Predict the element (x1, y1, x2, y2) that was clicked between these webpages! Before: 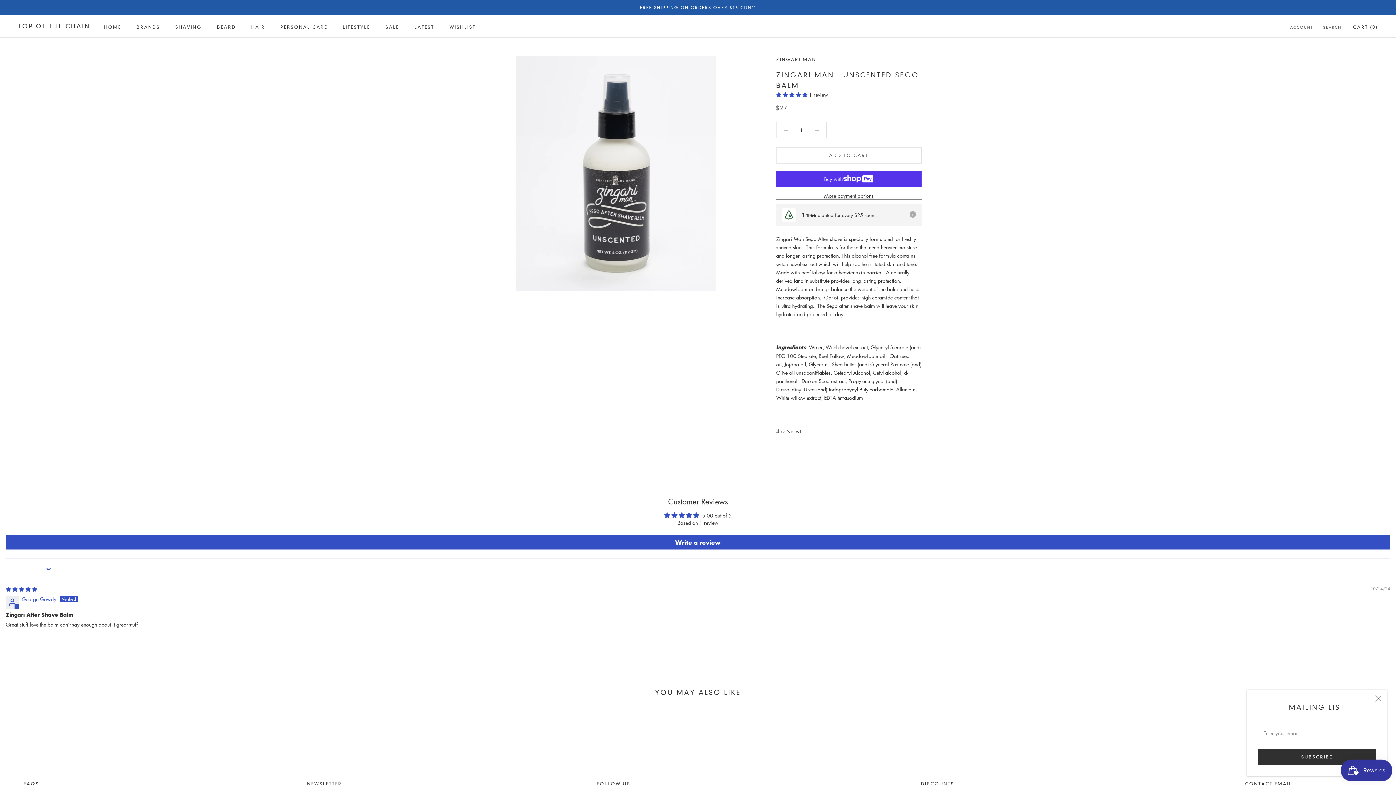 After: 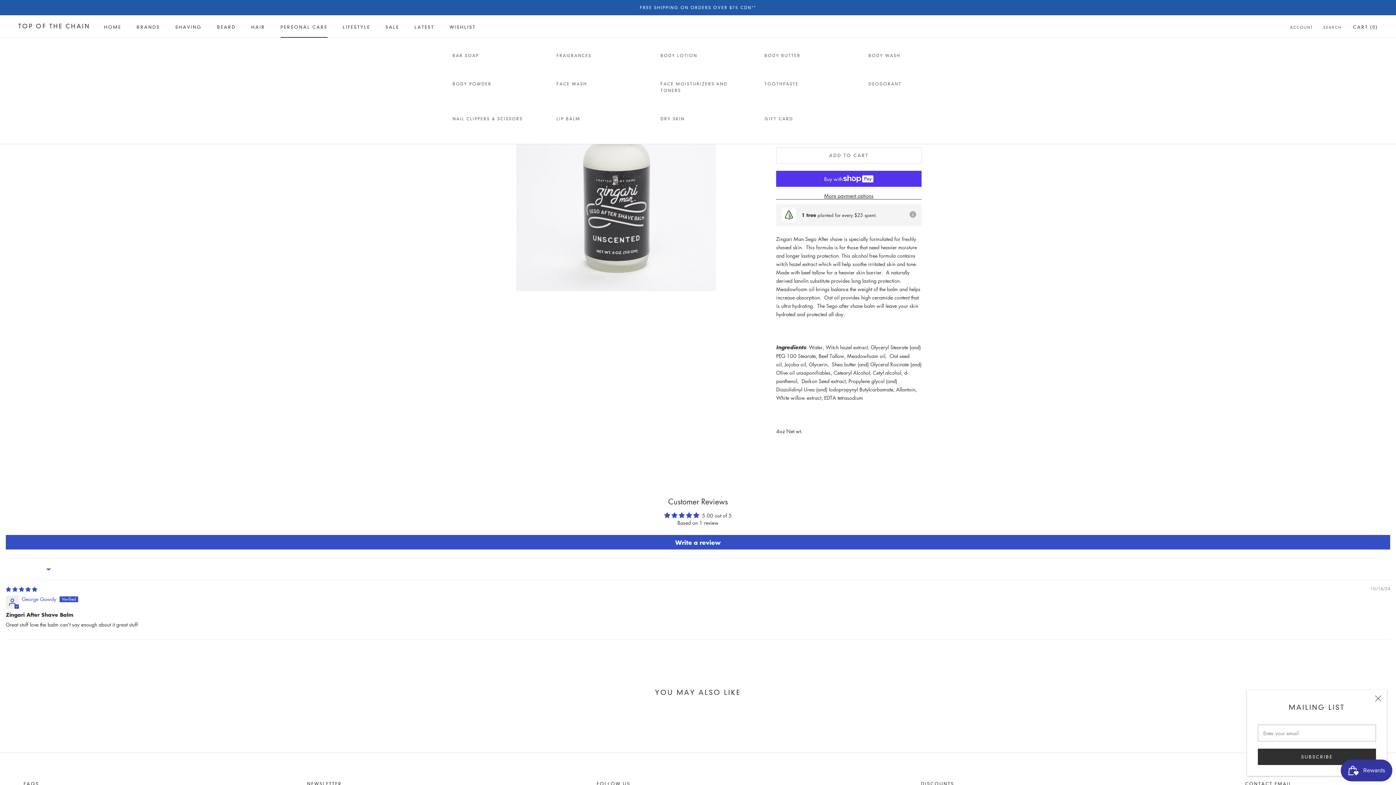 Action: label: PERSONAL CARE
PERSONAL CARE bbox: (280, 24, 327, 29)